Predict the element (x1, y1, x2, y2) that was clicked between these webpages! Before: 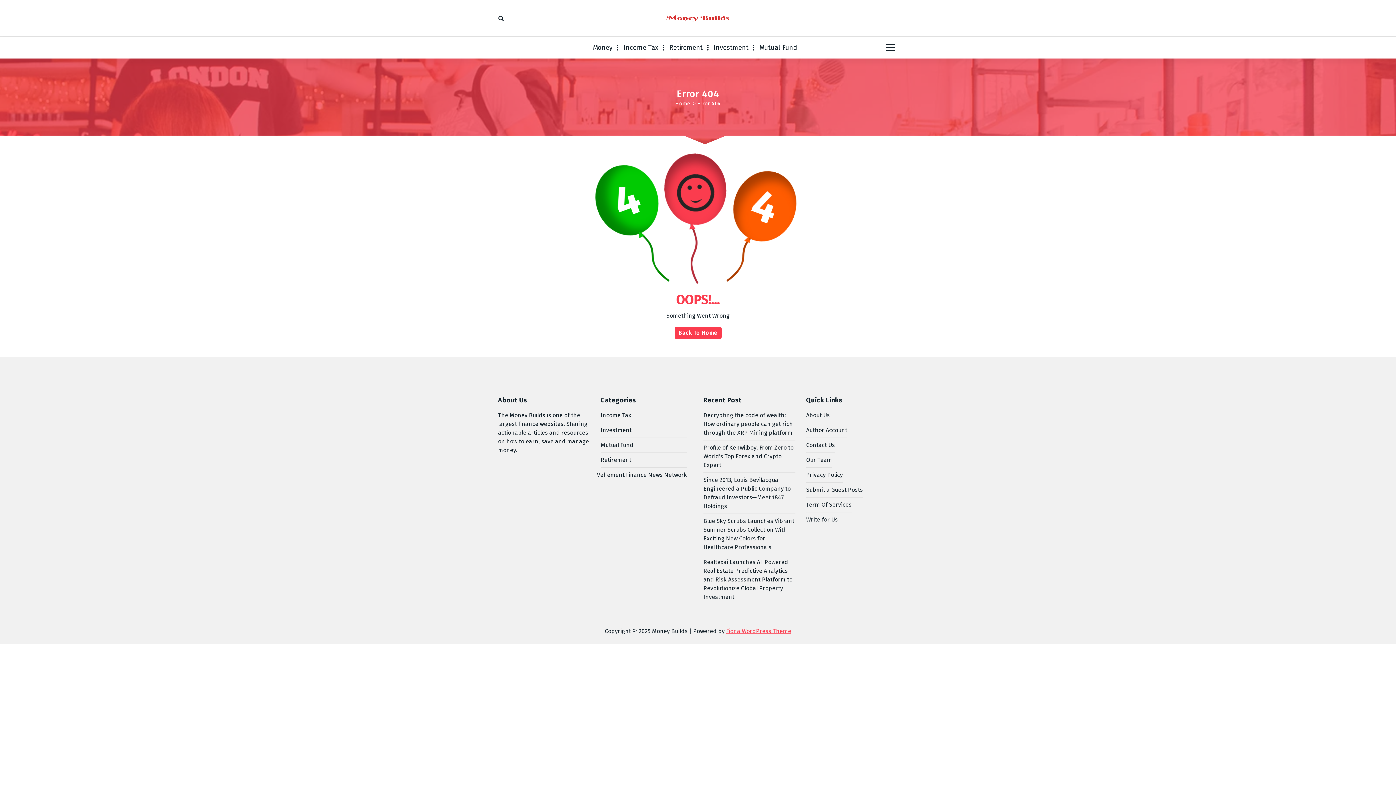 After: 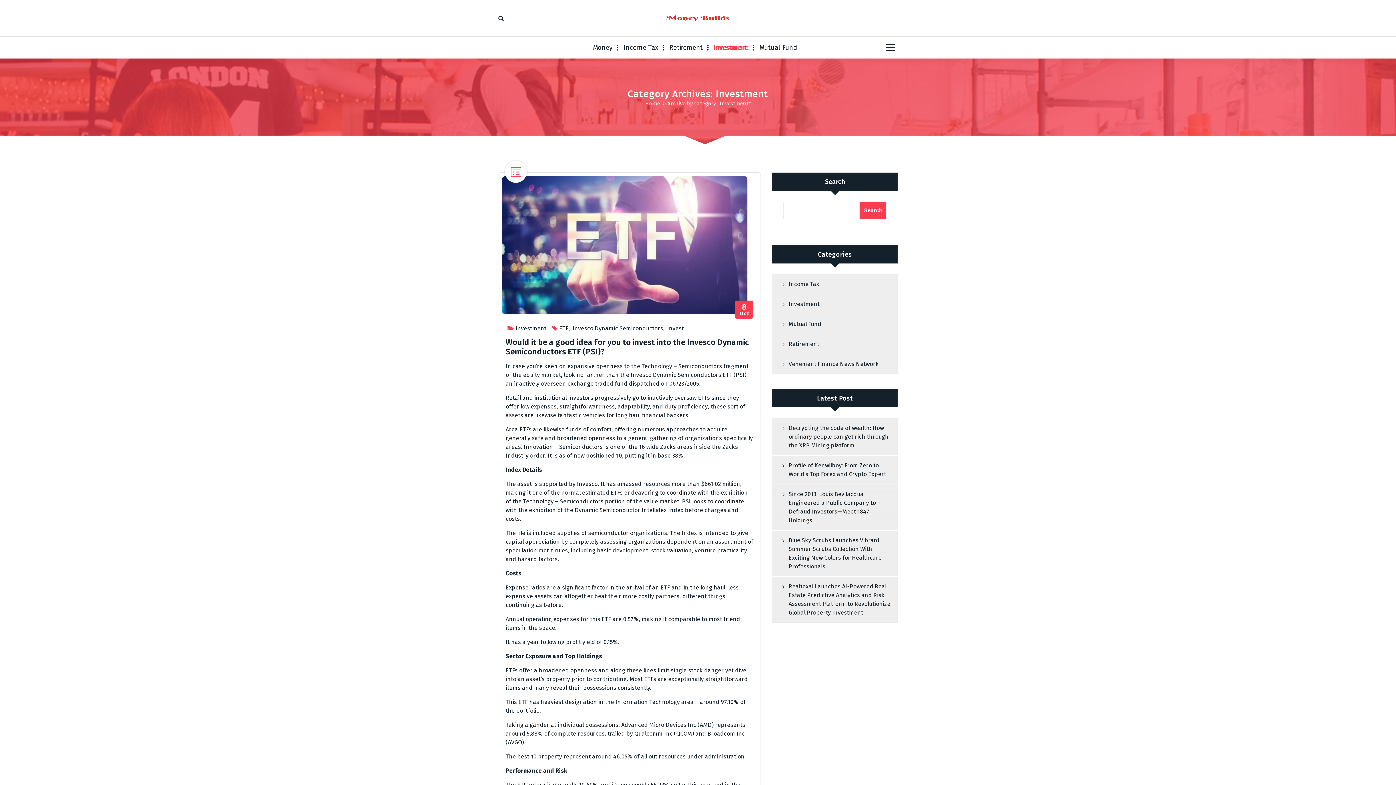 Action: label: Investment bbox: (600, 426, 687, 438)